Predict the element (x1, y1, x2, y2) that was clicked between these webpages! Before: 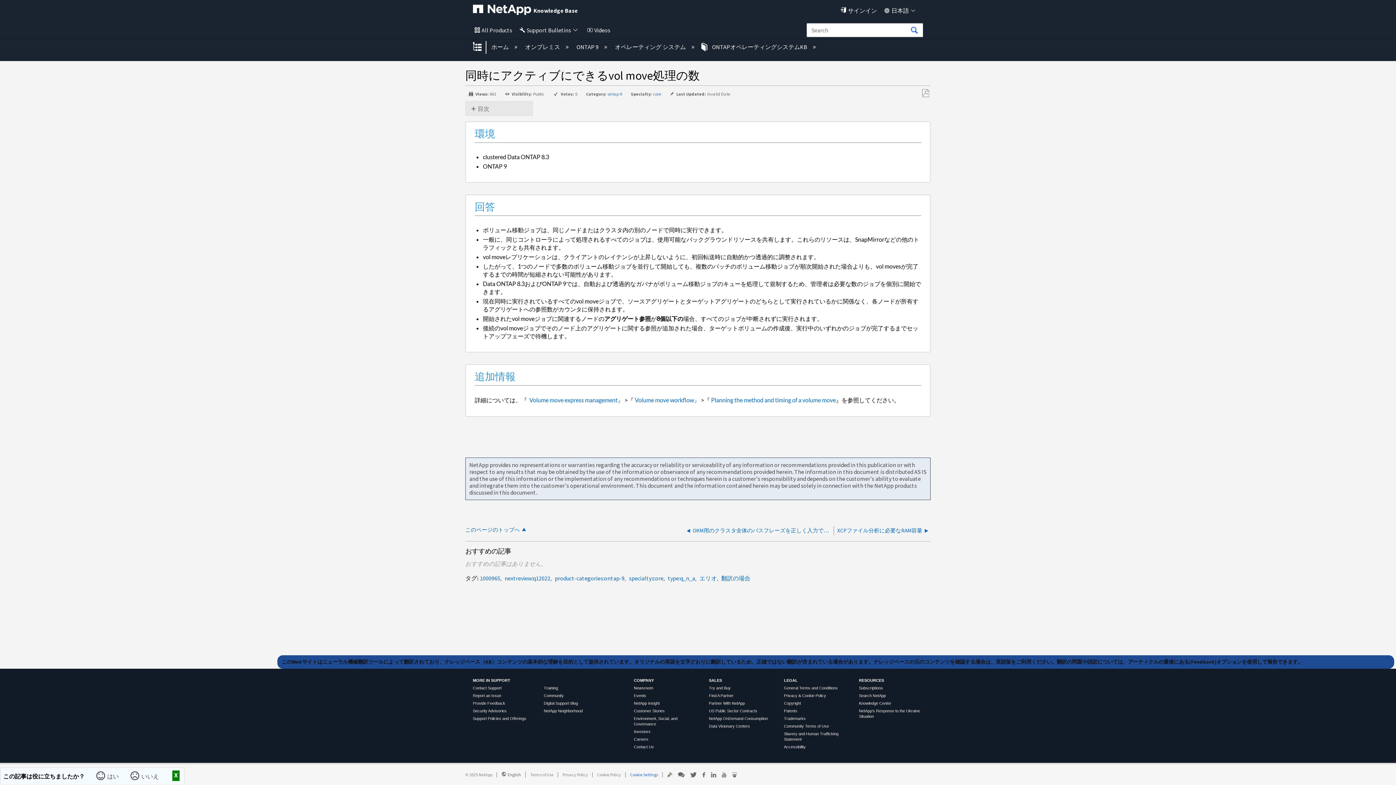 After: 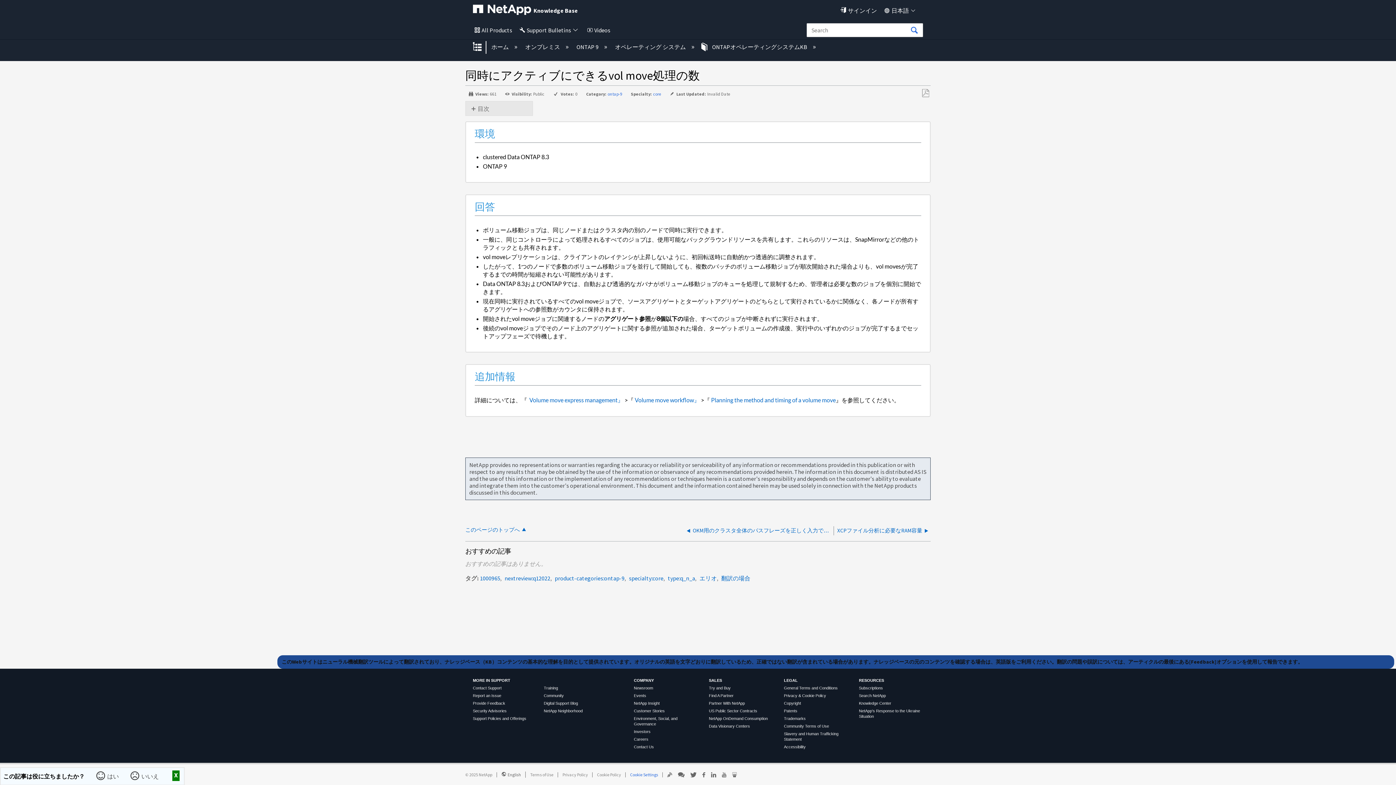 Action: label: Videos bbox: (585, 26, 610, 33)